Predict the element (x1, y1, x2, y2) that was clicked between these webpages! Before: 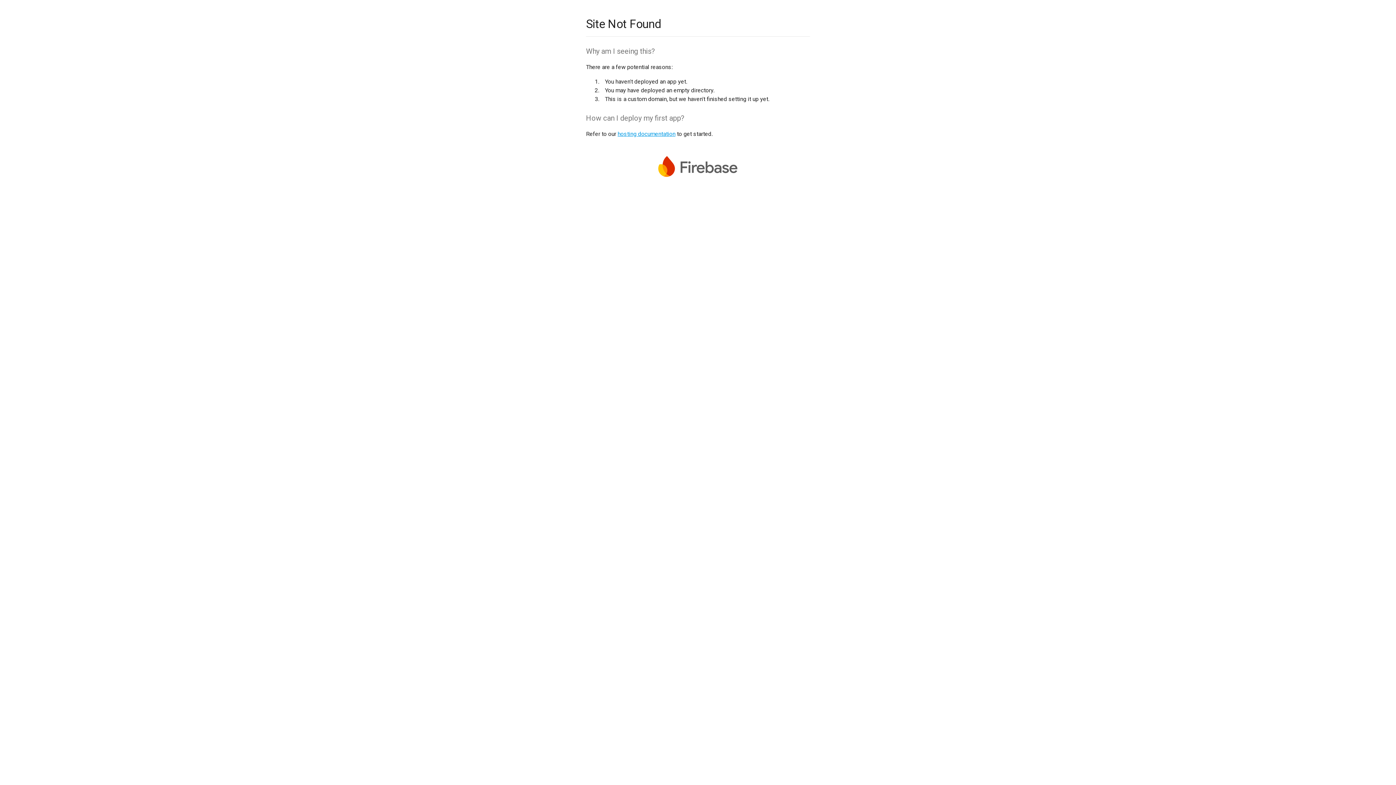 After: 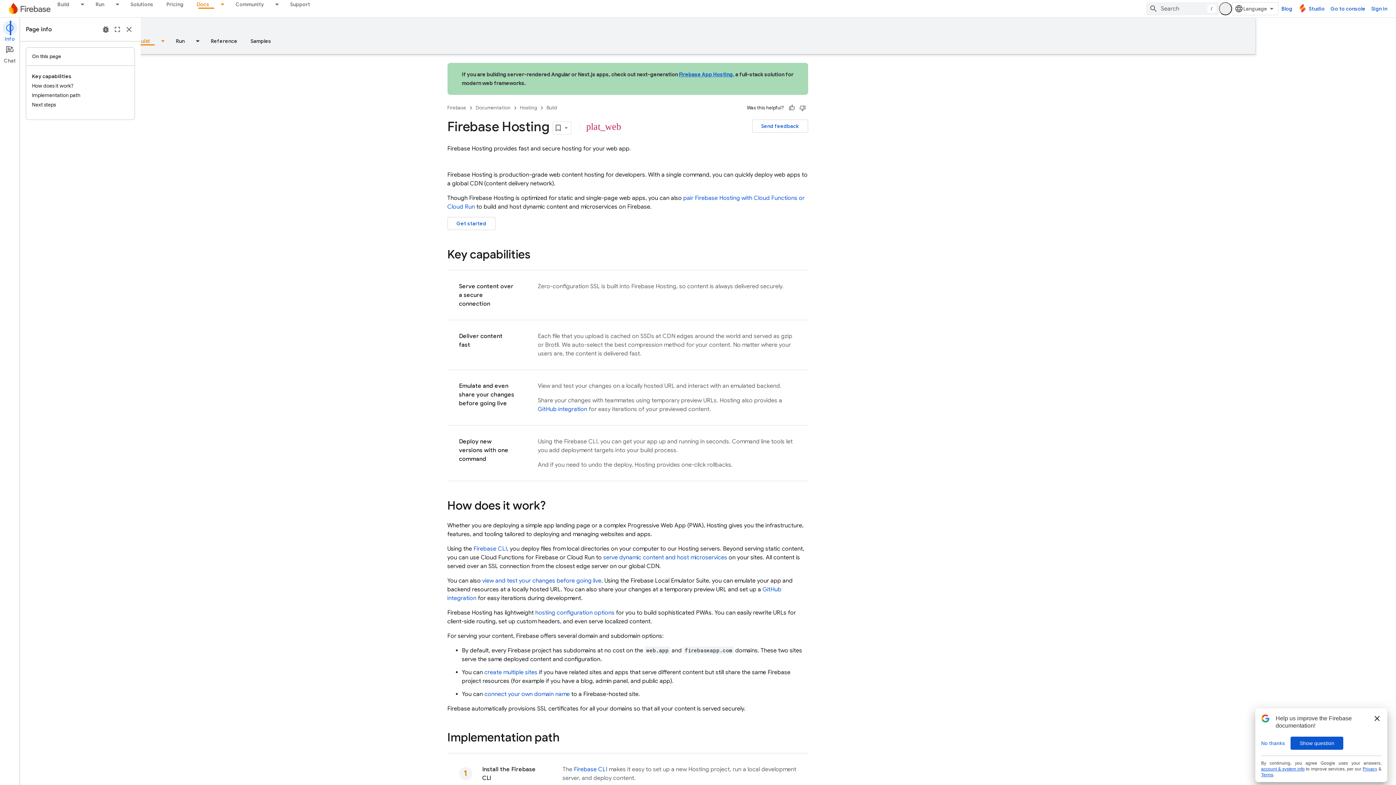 Action: bbox: (617, 130, 675, 137) label: hosting documentation